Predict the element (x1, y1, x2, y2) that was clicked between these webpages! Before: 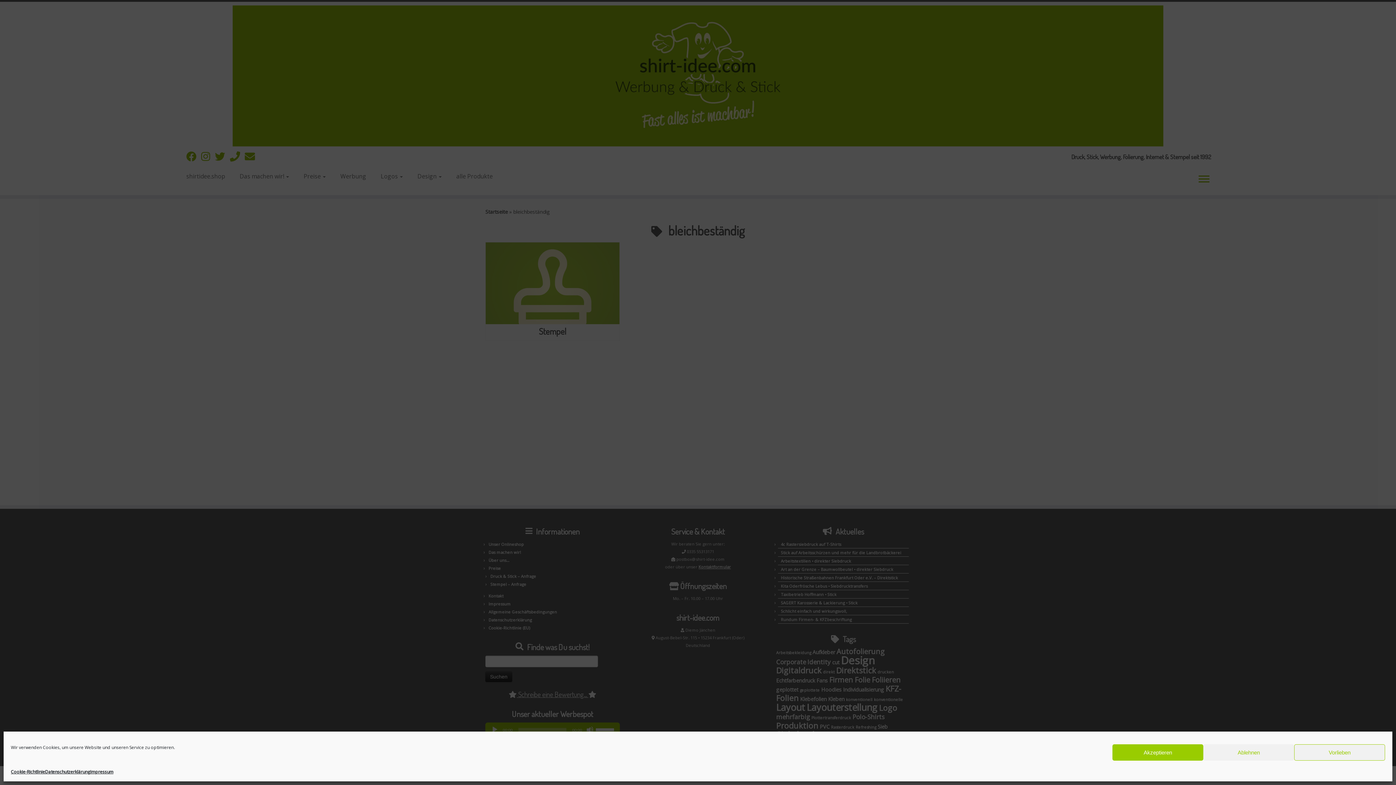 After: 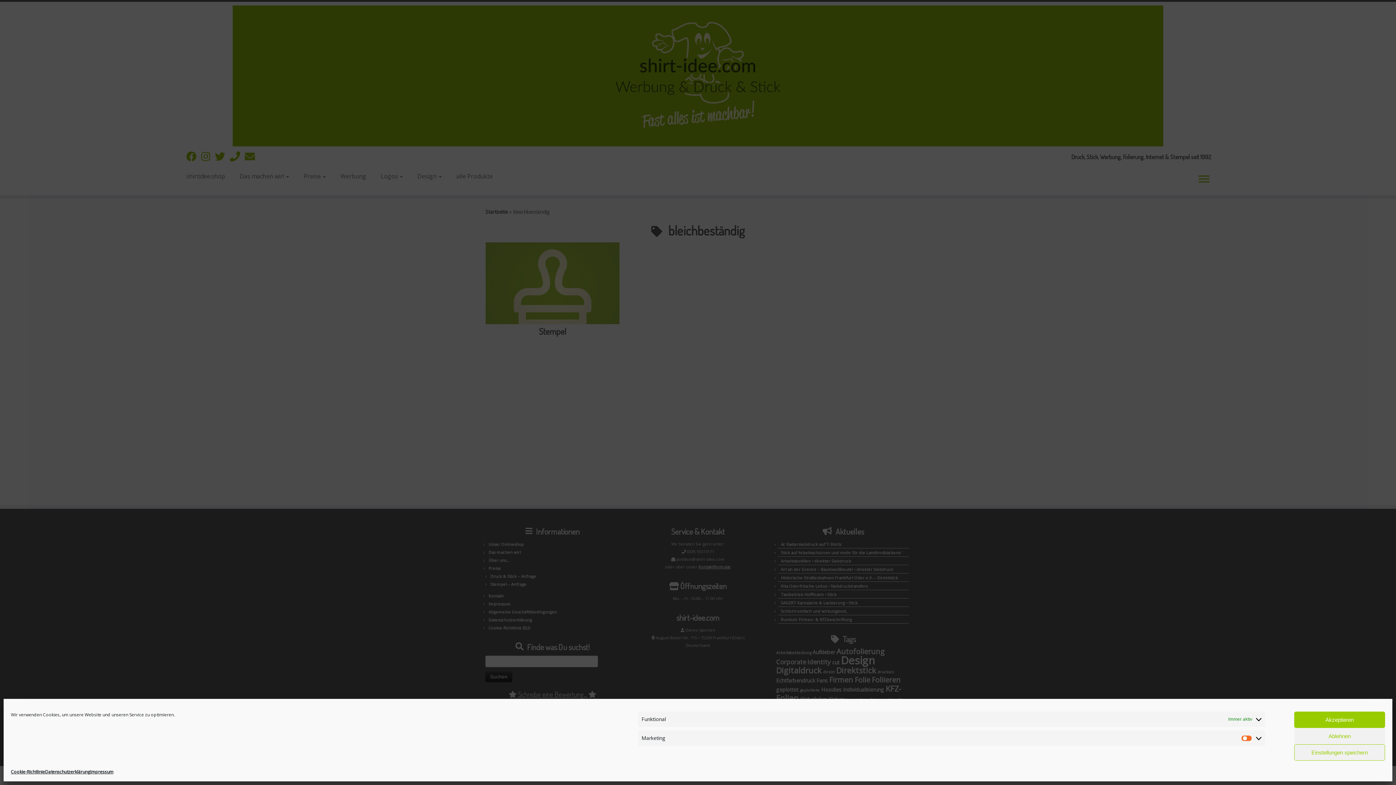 Action: bbox: (1294, 744, 1385, 761) label: Vorlieben